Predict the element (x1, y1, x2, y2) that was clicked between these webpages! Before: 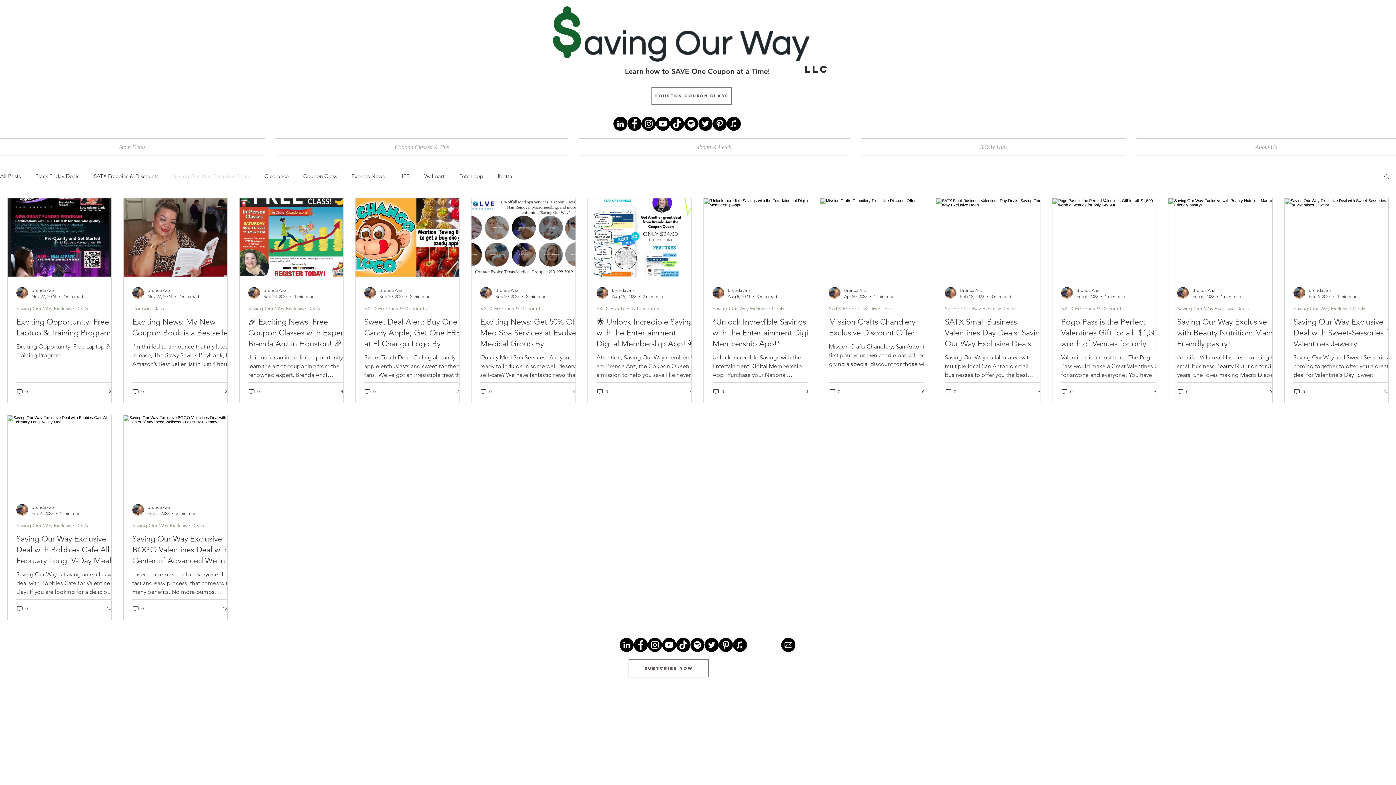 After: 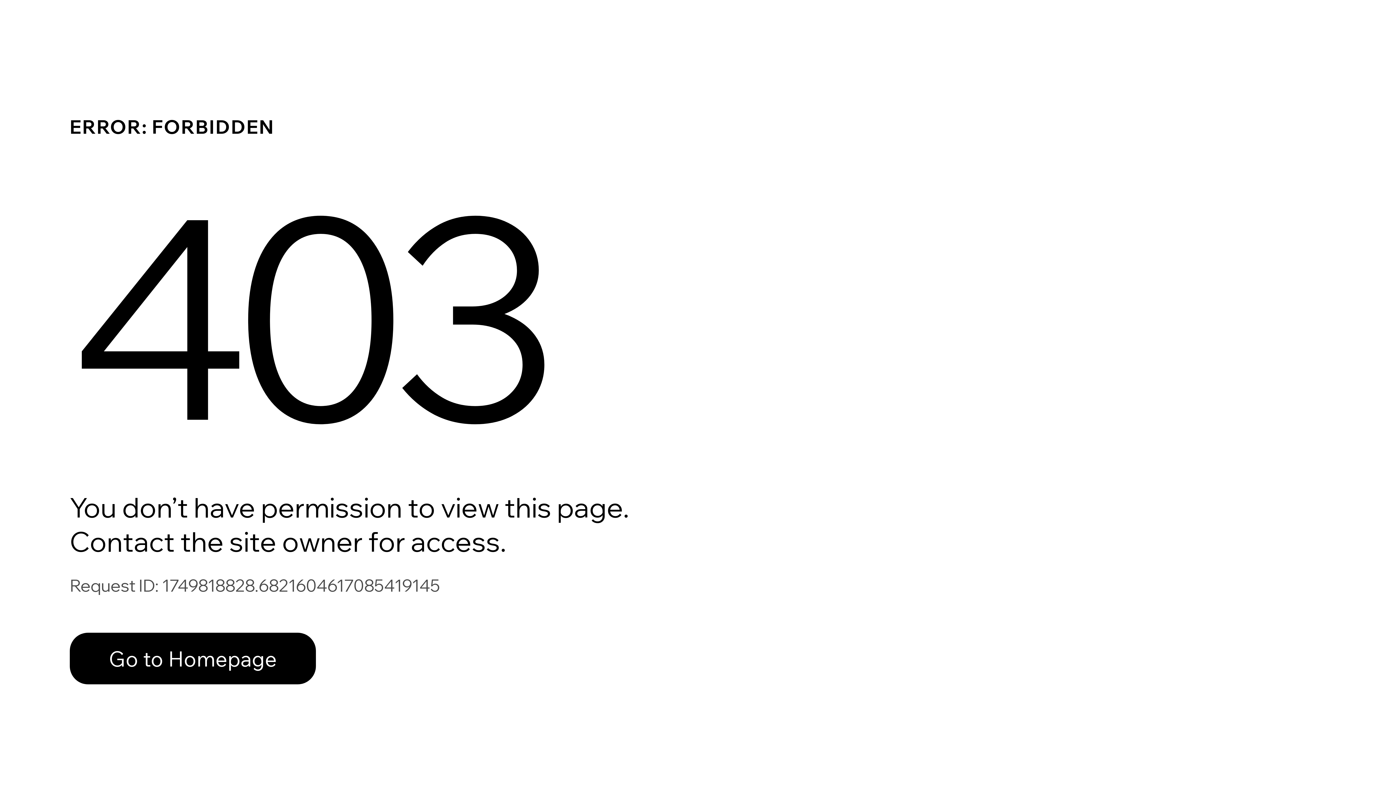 Action: label: Brenda Anz bbox: (960, 286, 1011, 293)